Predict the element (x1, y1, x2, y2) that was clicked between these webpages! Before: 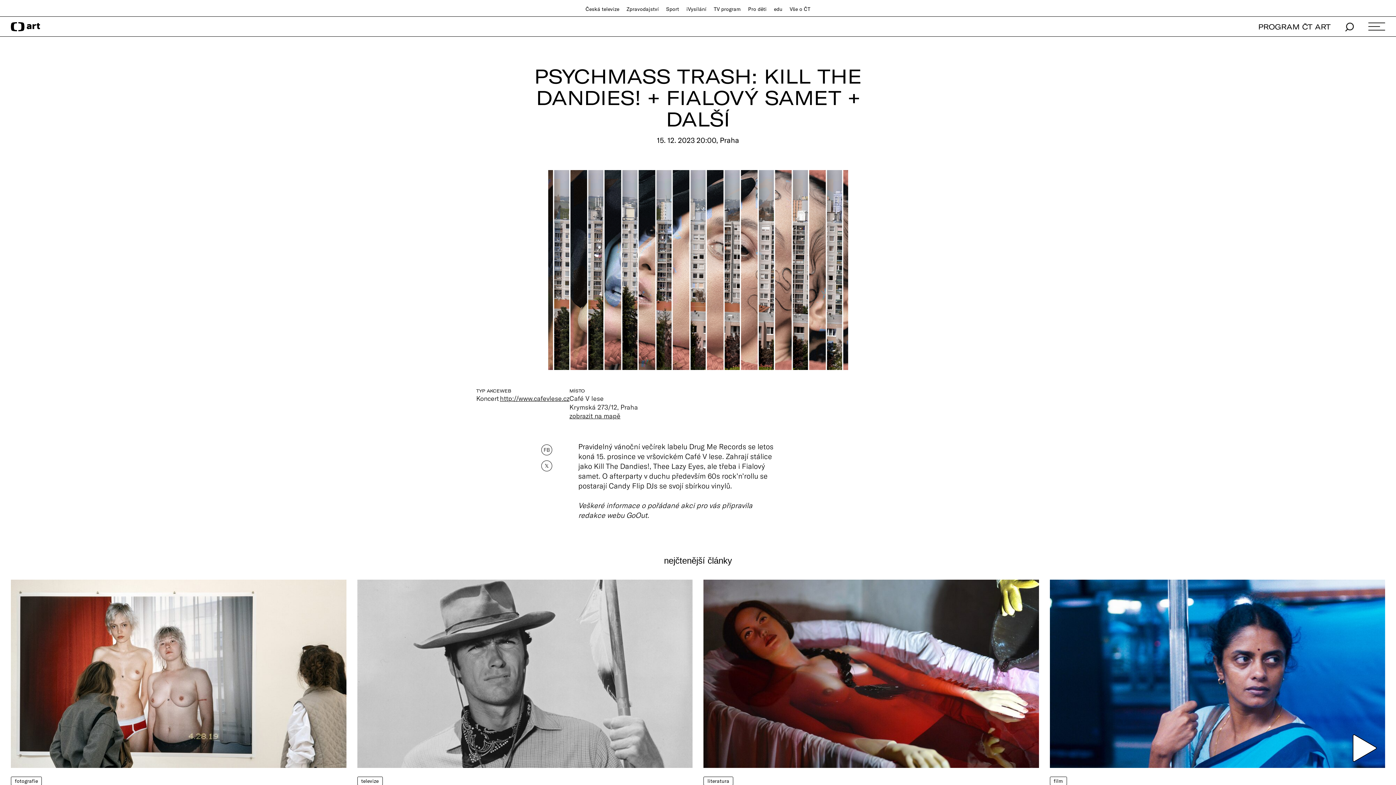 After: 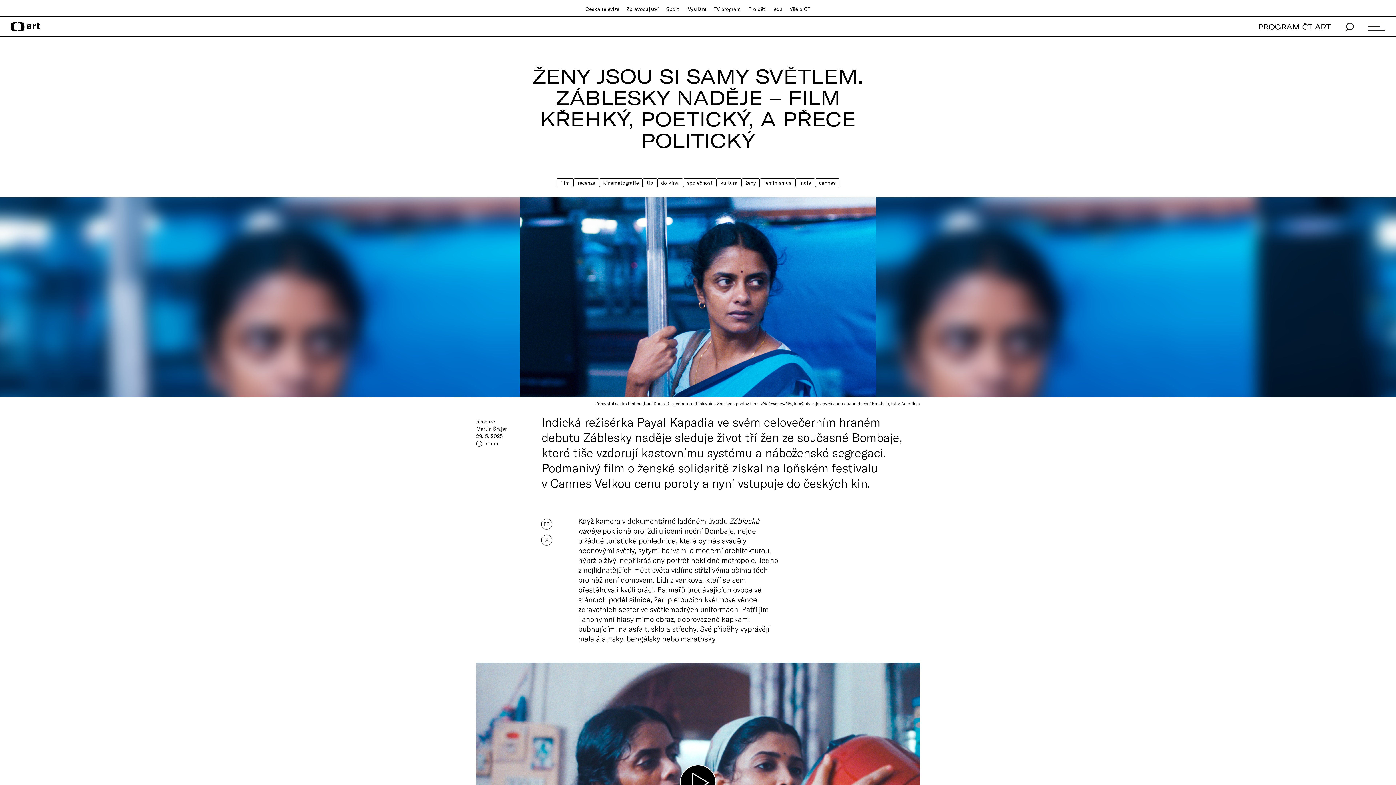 Action: bbox: (1050, 579, 1385, 768)